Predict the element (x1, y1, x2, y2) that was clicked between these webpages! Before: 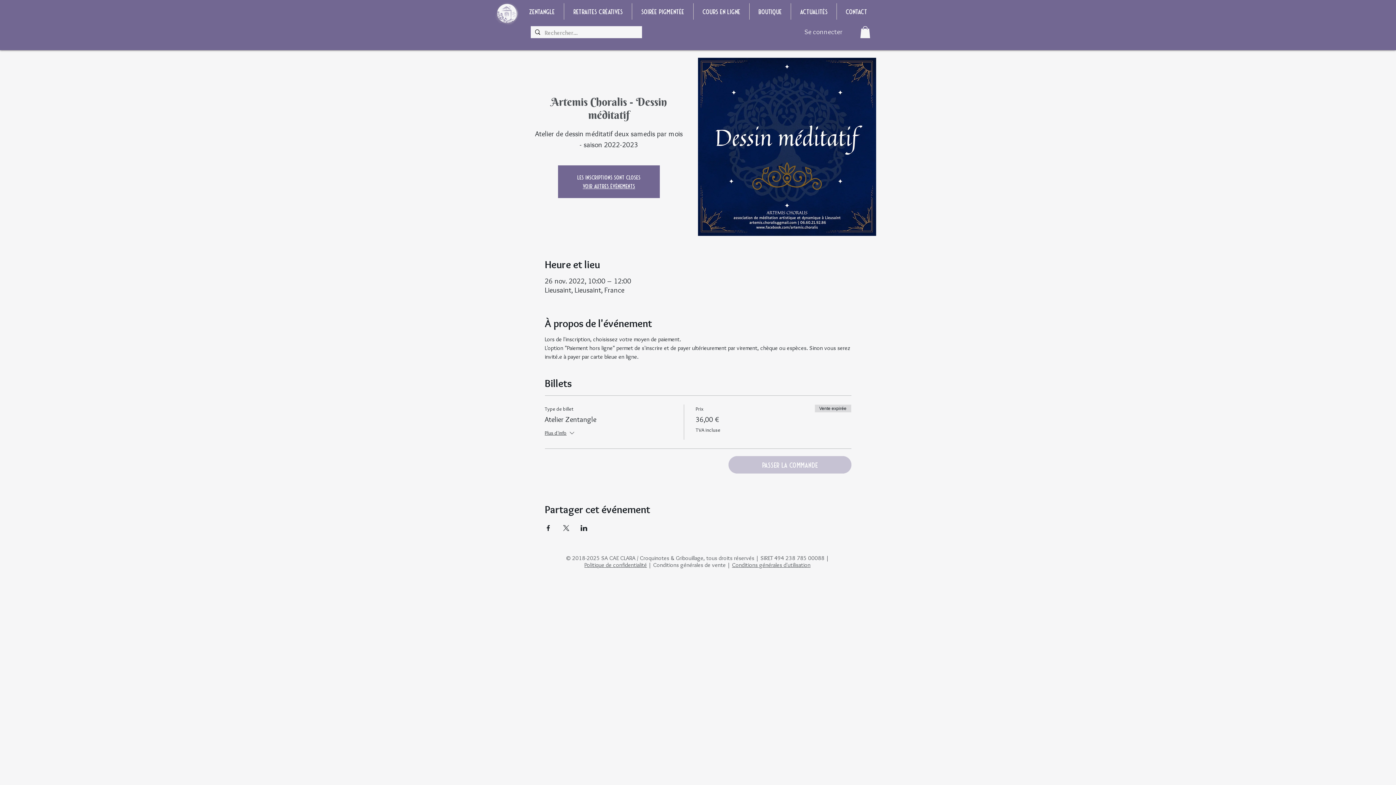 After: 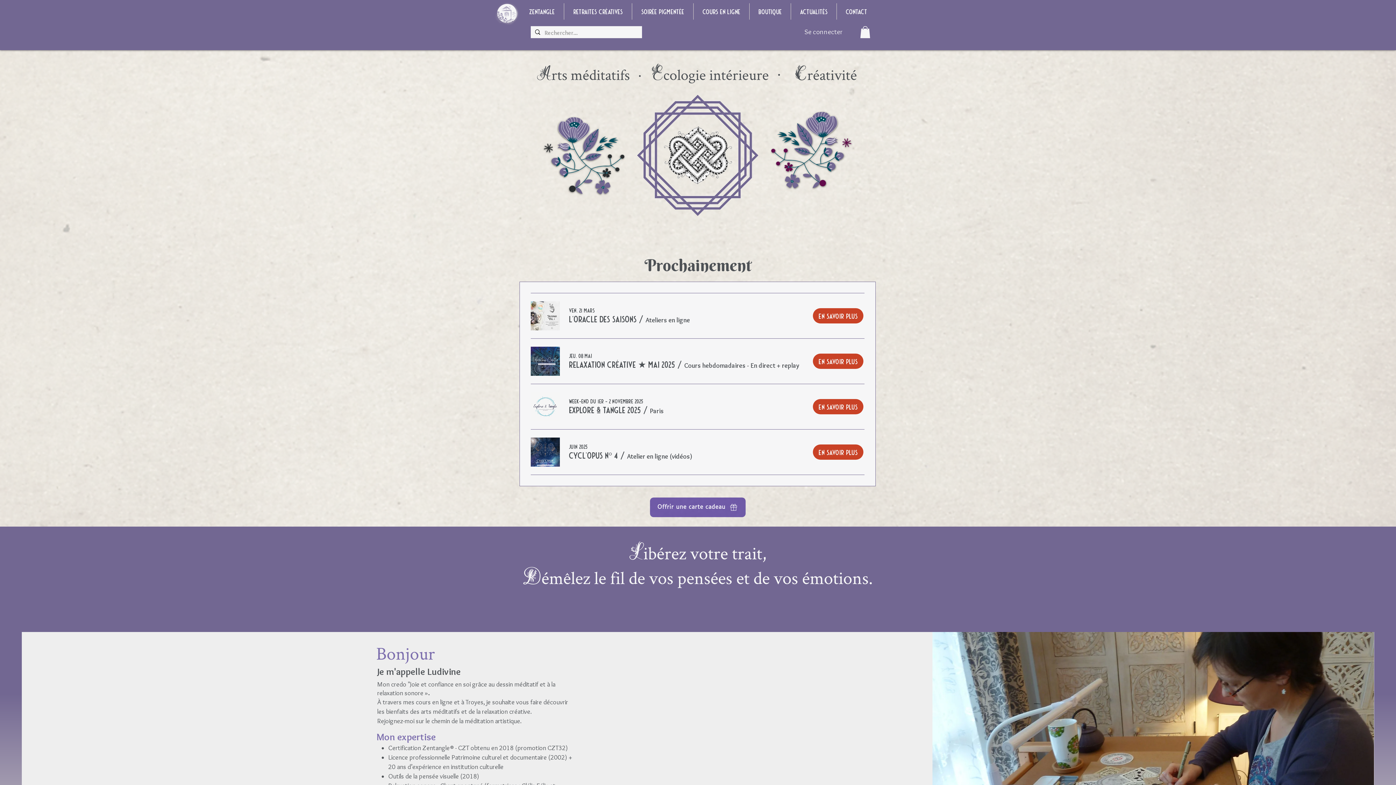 Action: label: Voir autres événements bbox: (582, 182, 635, 189)